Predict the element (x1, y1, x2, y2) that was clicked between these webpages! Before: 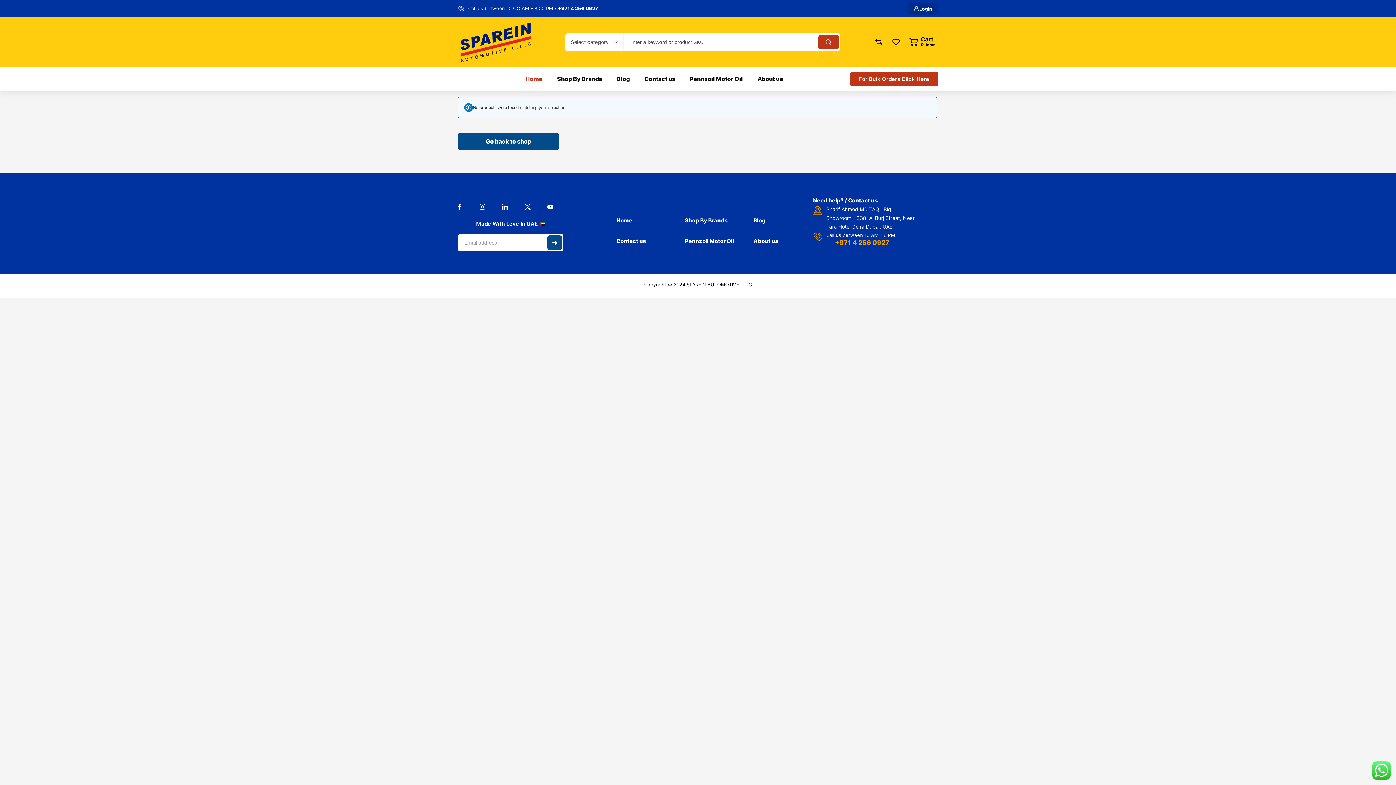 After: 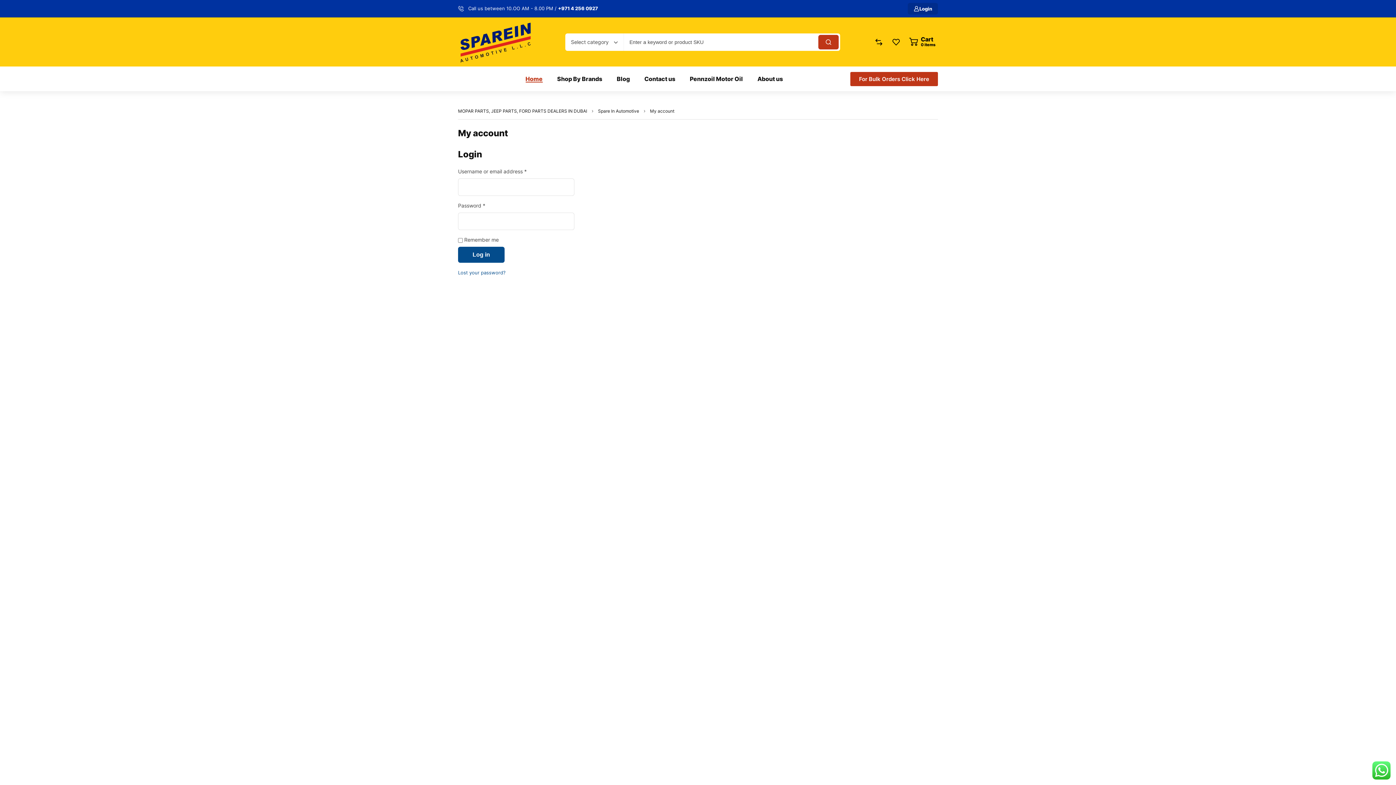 Action: bbox: (890, 36, 902, 47) label: 0